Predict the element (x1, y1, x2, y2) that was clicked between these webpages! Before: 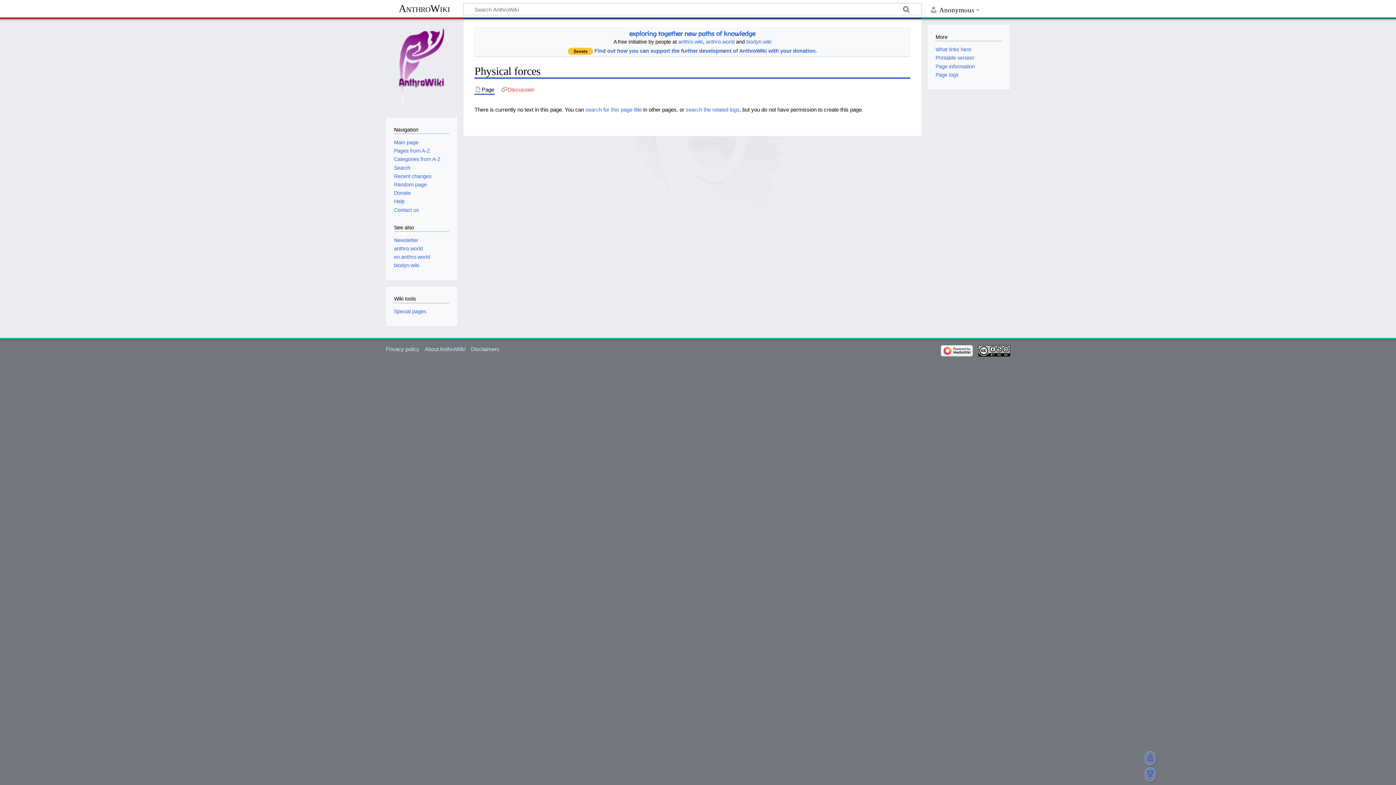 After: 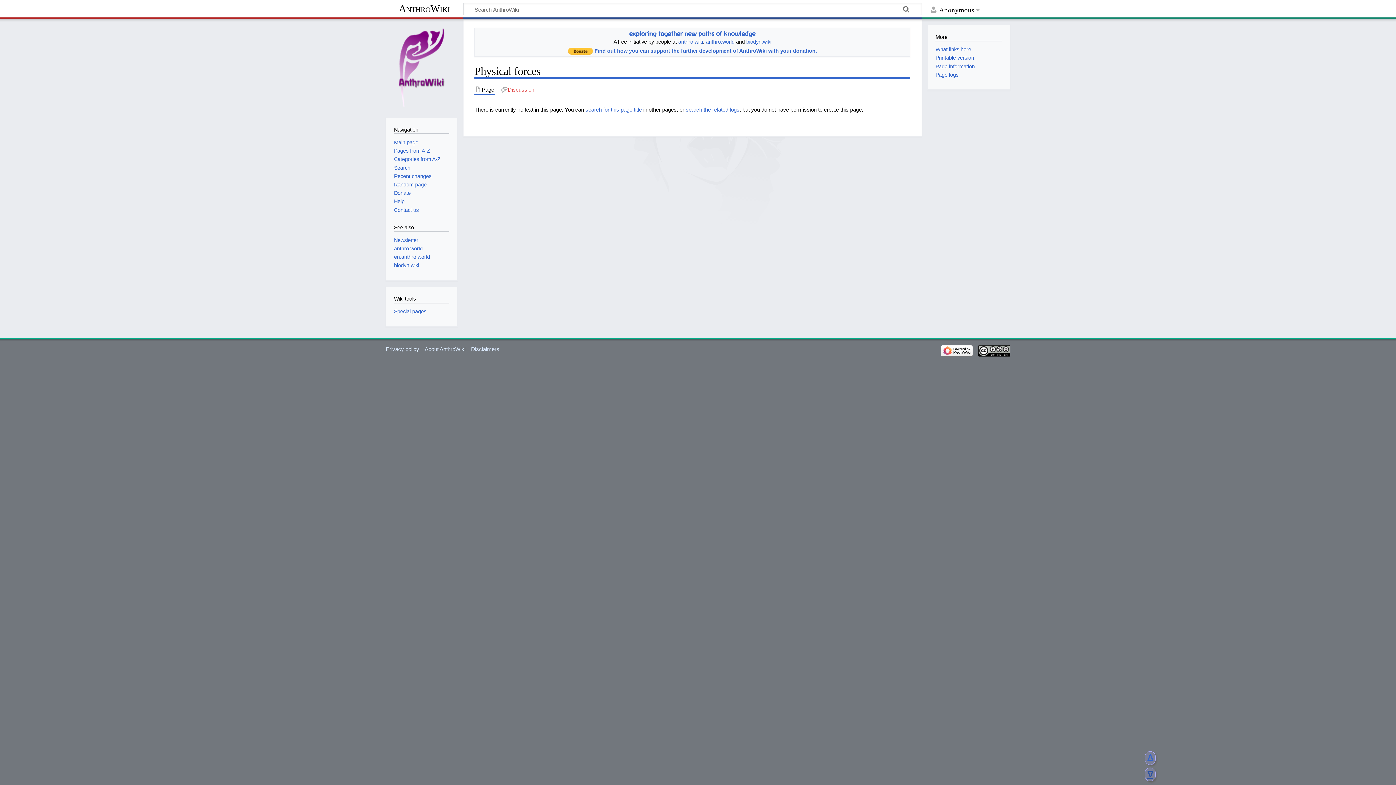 Action: label: ᐁ bbox: (1147, 769, 1153, 779)